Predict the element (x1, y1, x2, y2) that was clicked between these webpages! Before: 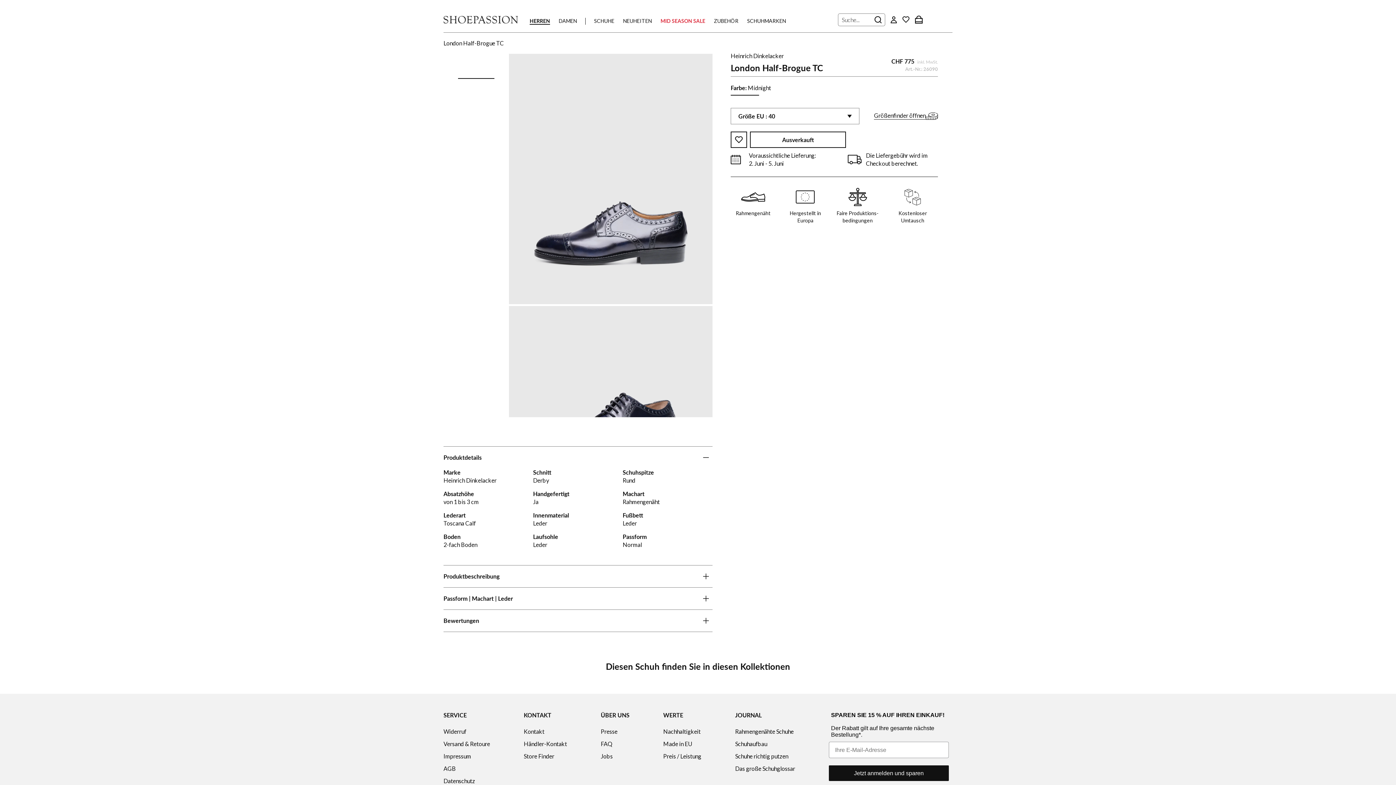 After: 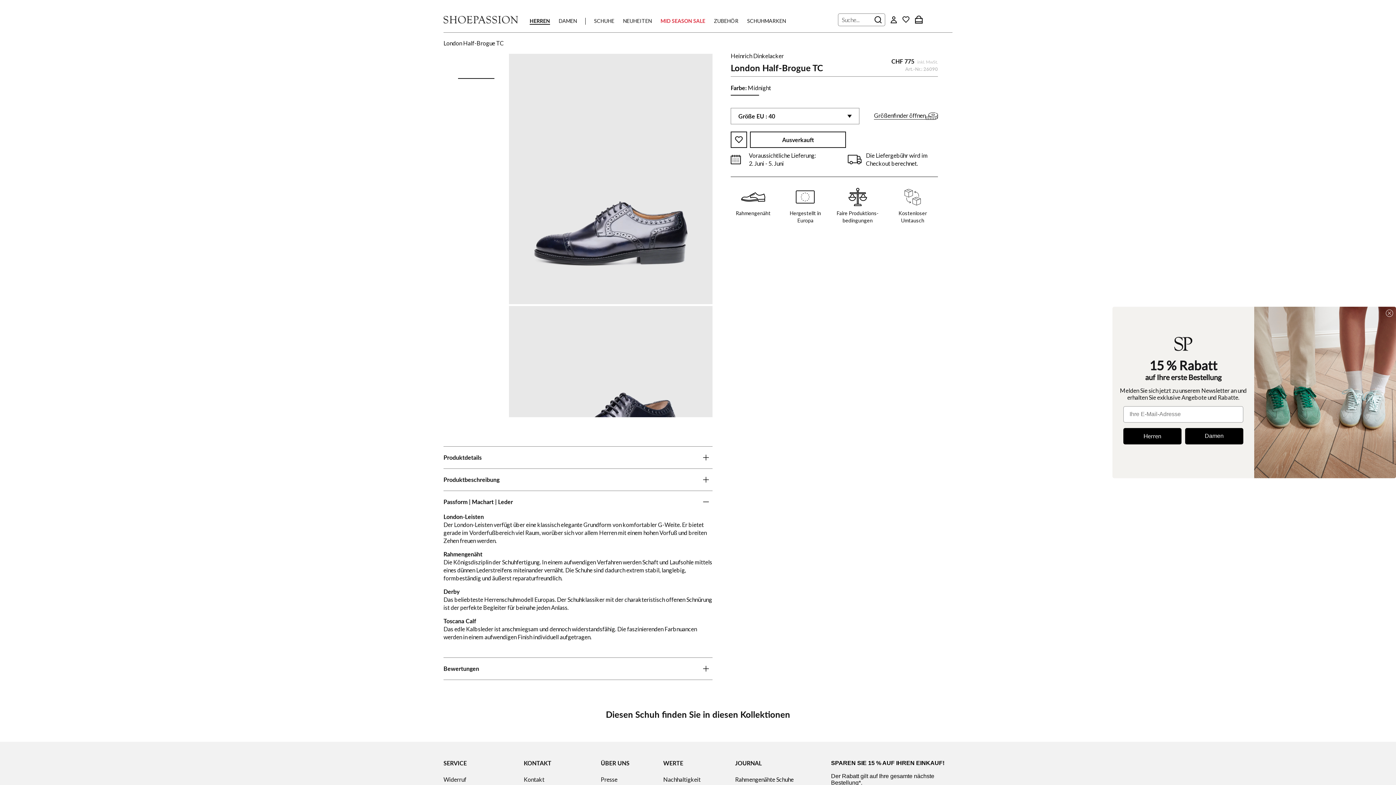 Action: label: Passform | Machart | Leder bbox: (443, 588, 712, 609)